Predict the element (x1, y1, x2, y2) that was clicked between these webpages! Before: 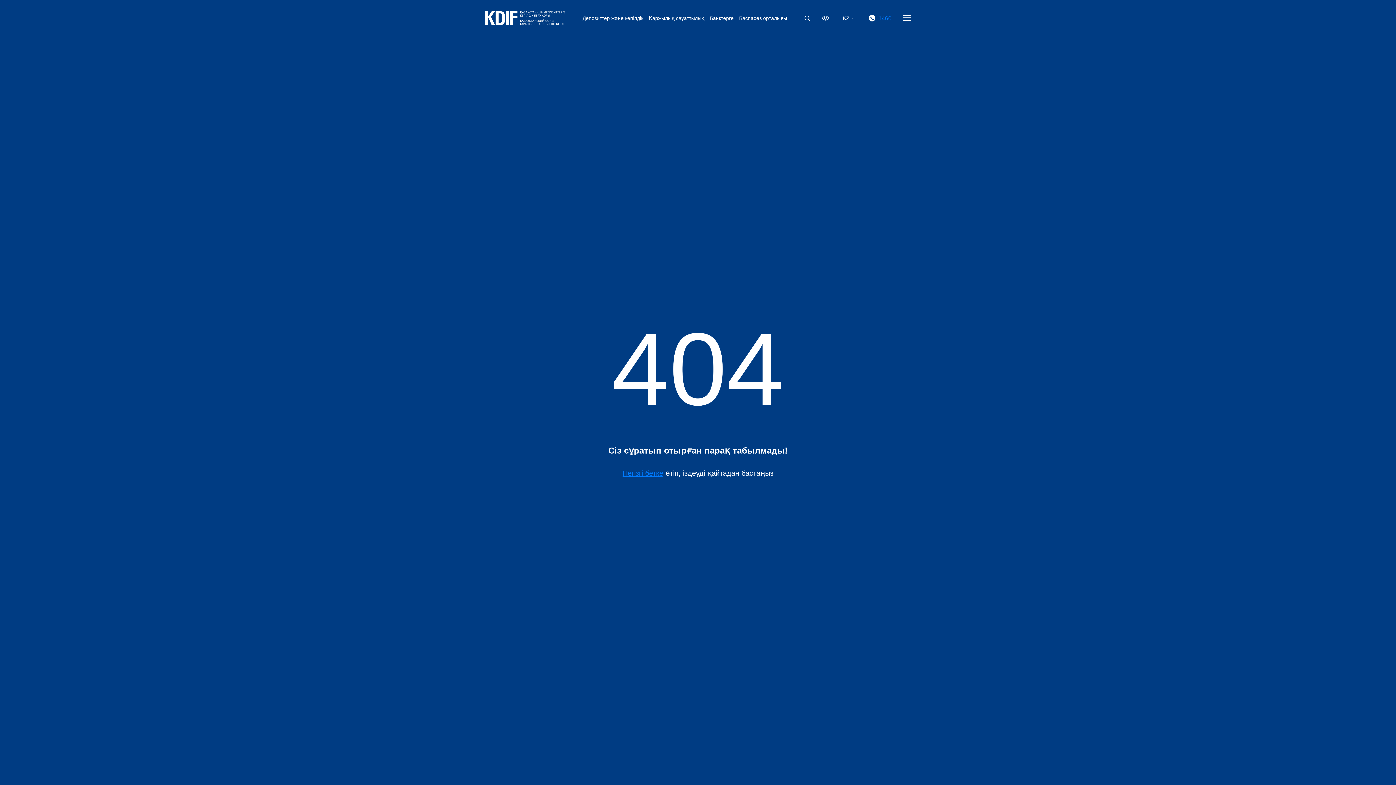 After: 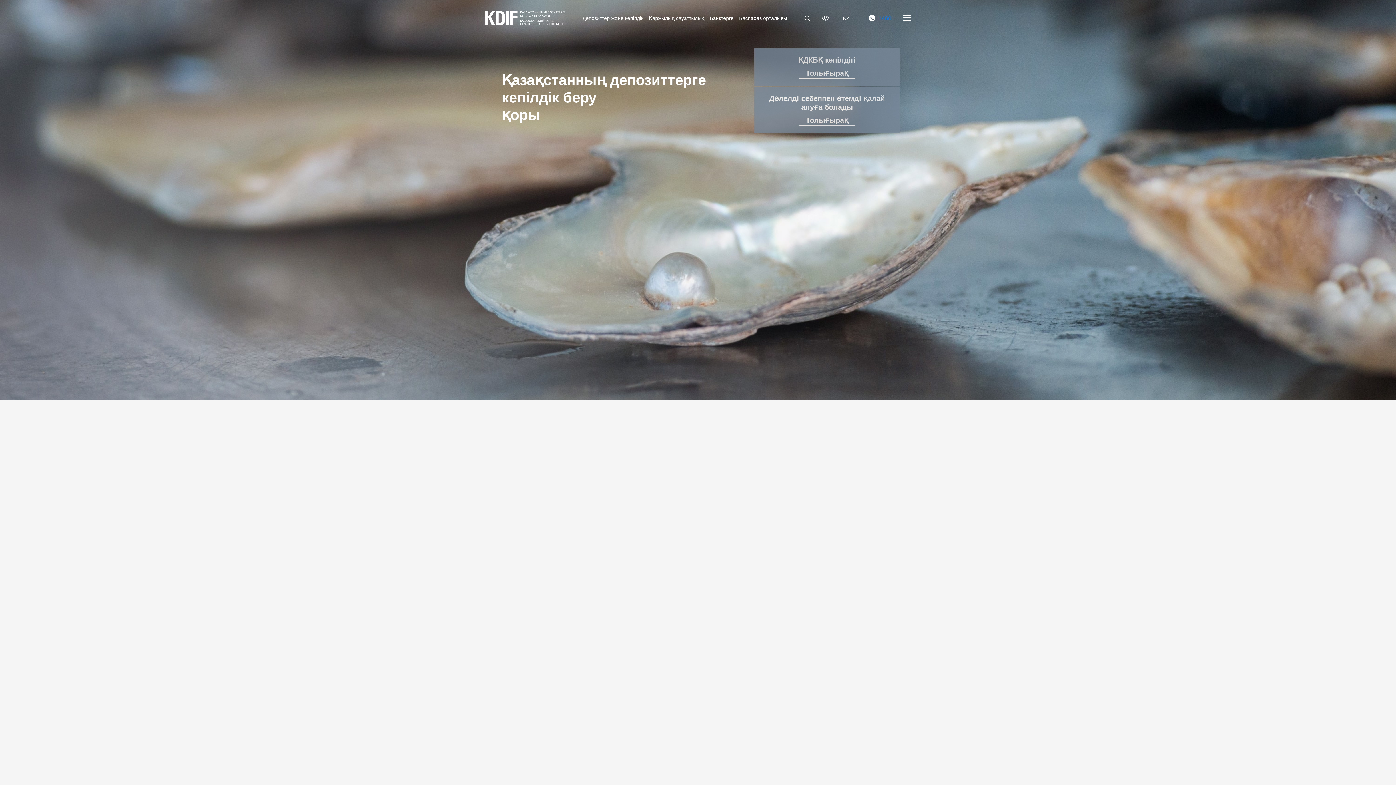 Action: bbox: (485, 14, 565, 20)